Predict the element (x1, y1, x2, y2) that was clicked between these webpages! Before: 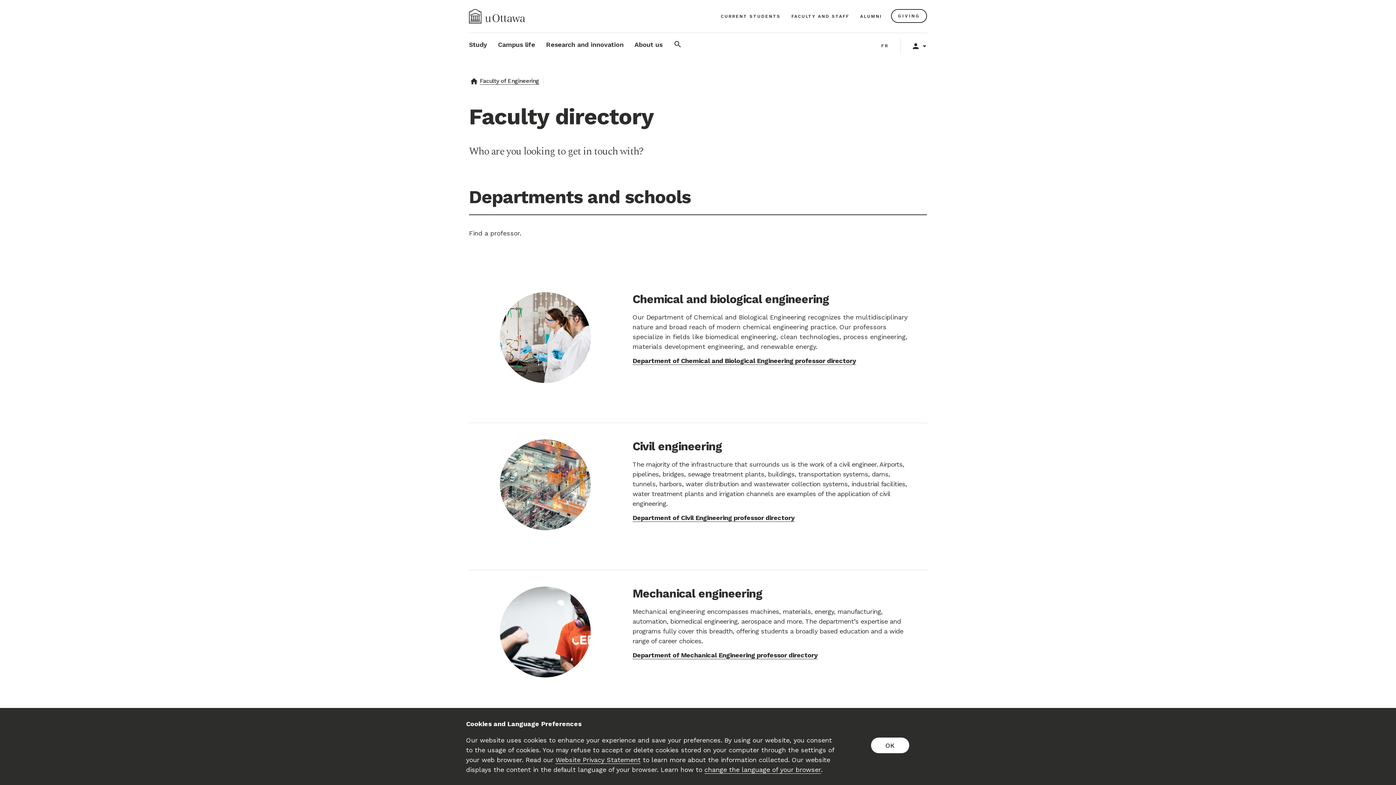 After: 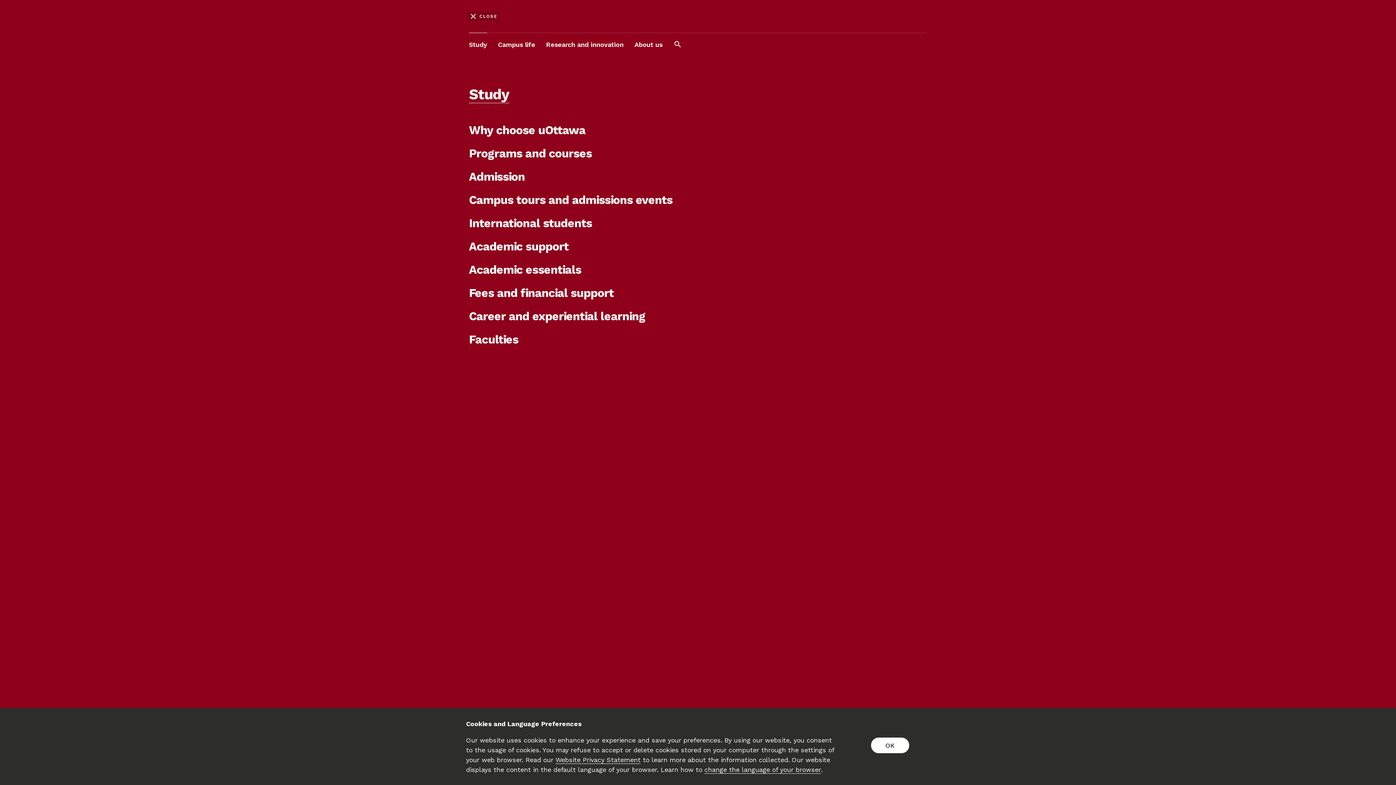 Action: bbox: (469, 33, 487, 56) label: Study